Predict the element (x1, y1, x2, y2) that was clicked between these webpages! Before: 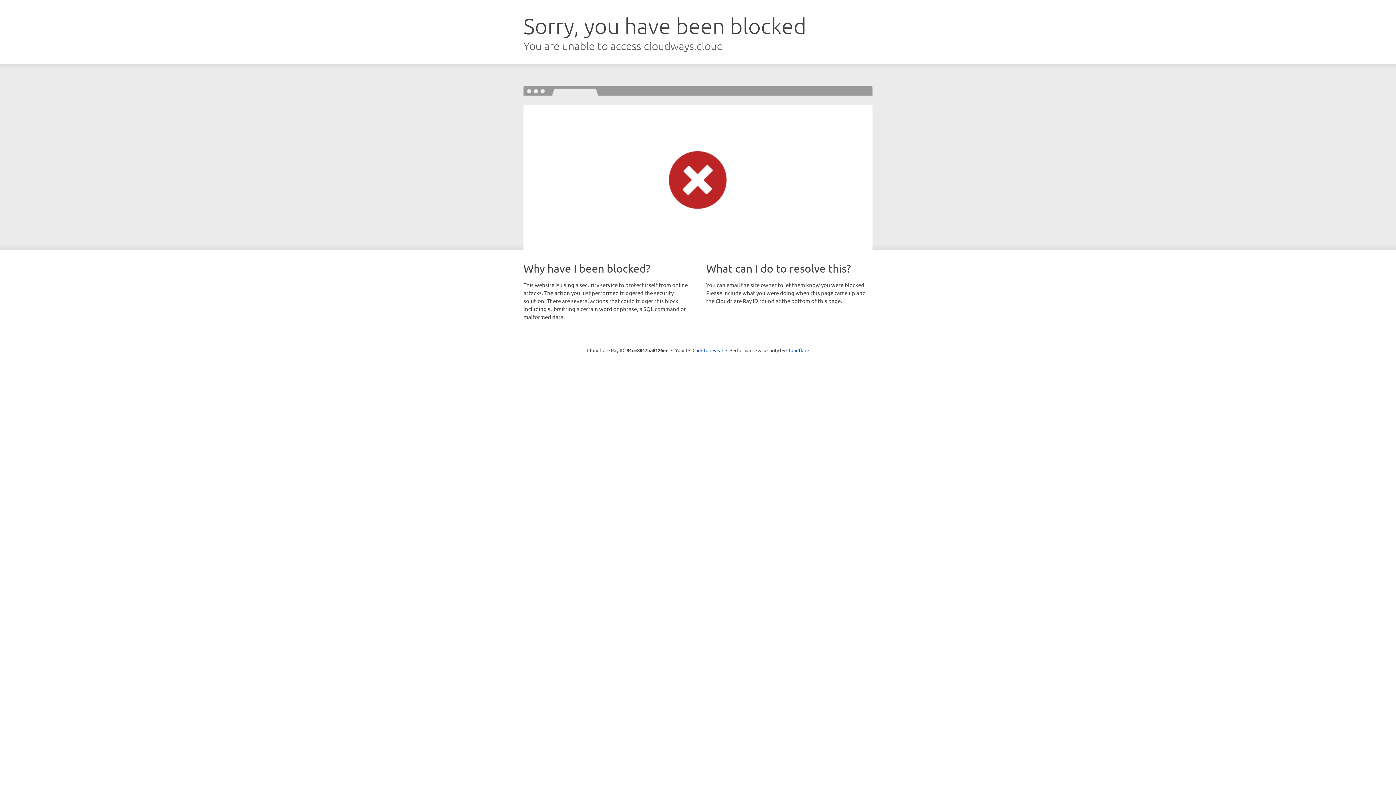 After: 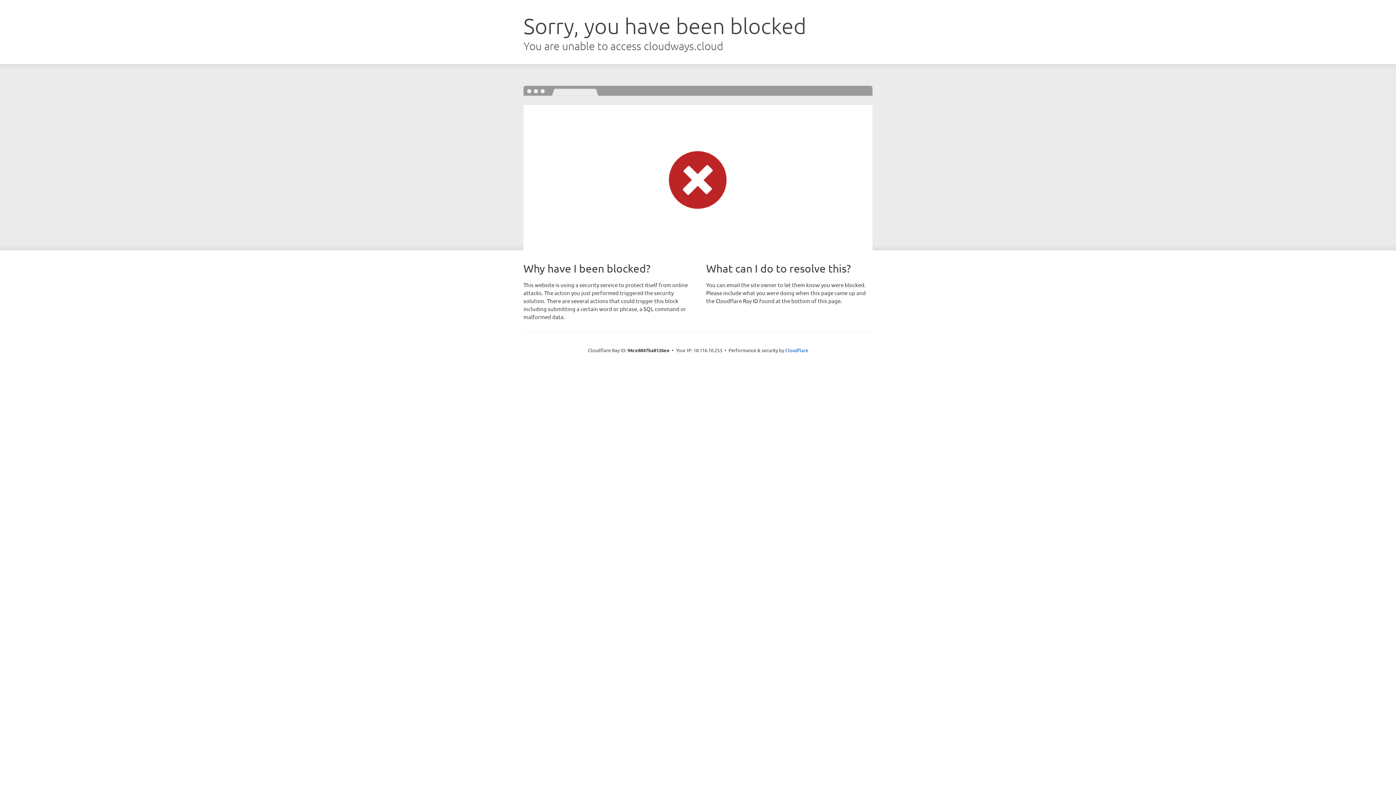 Action: bbox: (692, 346, 723, 353) label: Click to reveal